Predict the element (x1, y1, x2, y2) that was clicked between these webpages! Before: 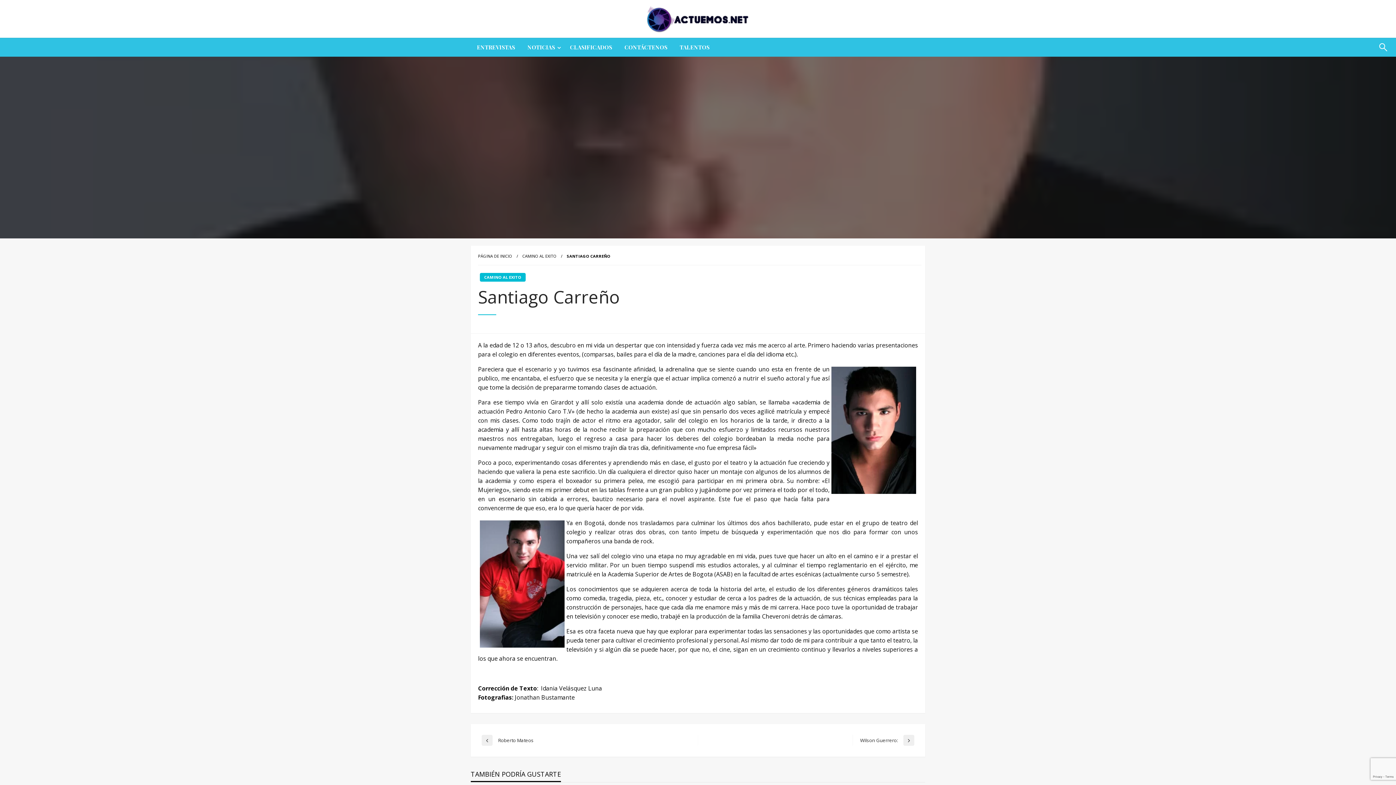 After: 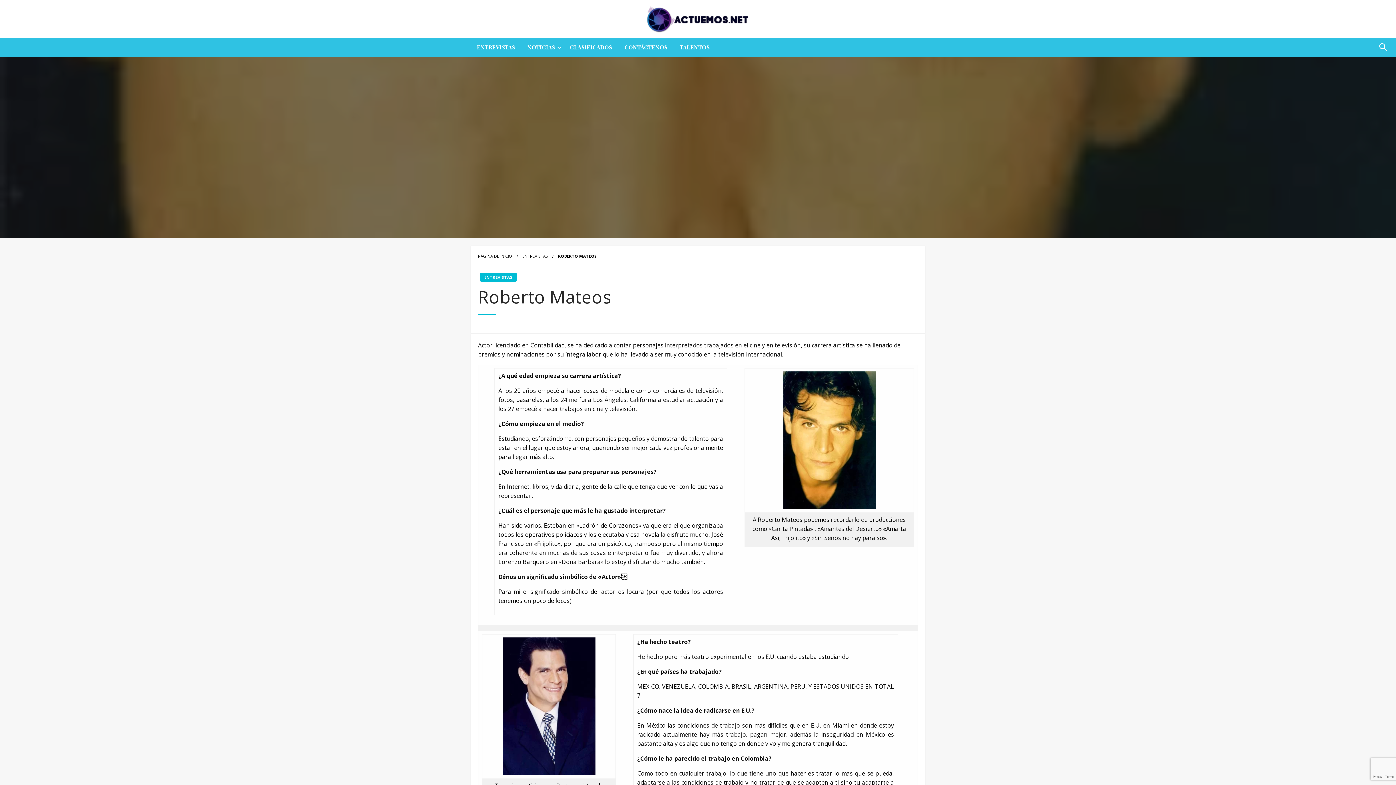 Action: bbox: (481, 735, 698, 746) label: Entrada anterior
Roberto Mateos